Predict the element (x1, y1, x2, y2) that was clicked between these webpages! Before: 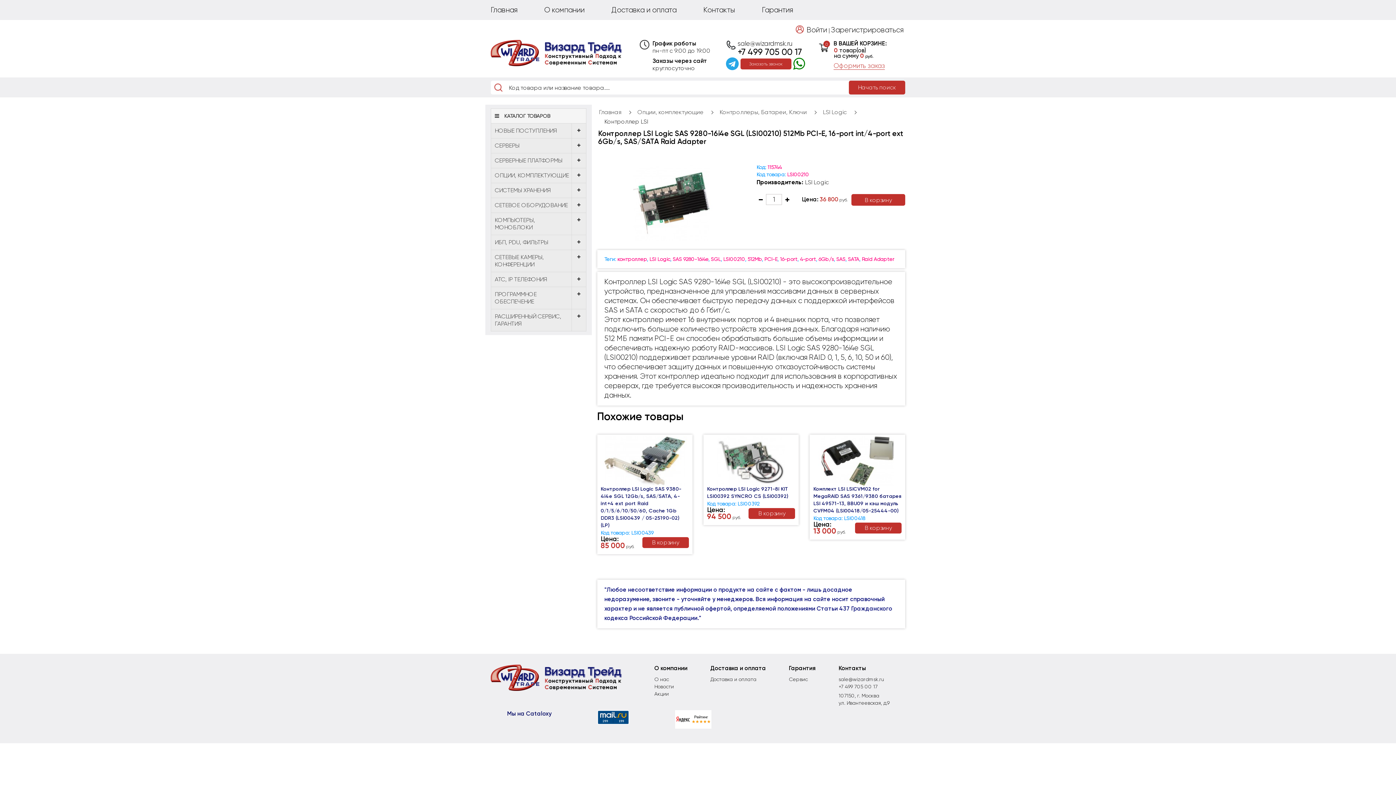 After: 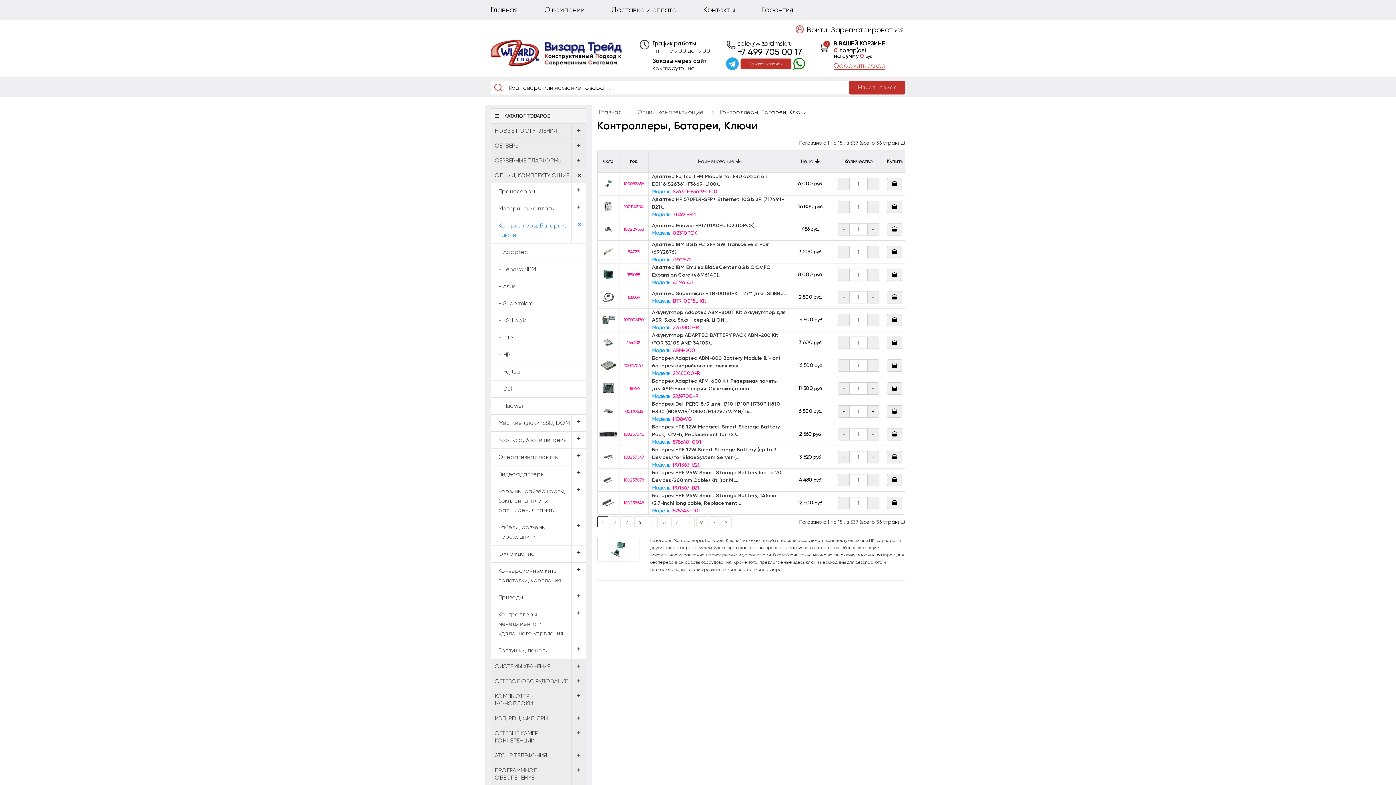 Action: label: Контроллеры, Батареи, Ключи bbox: (719, 108, 807, 115)